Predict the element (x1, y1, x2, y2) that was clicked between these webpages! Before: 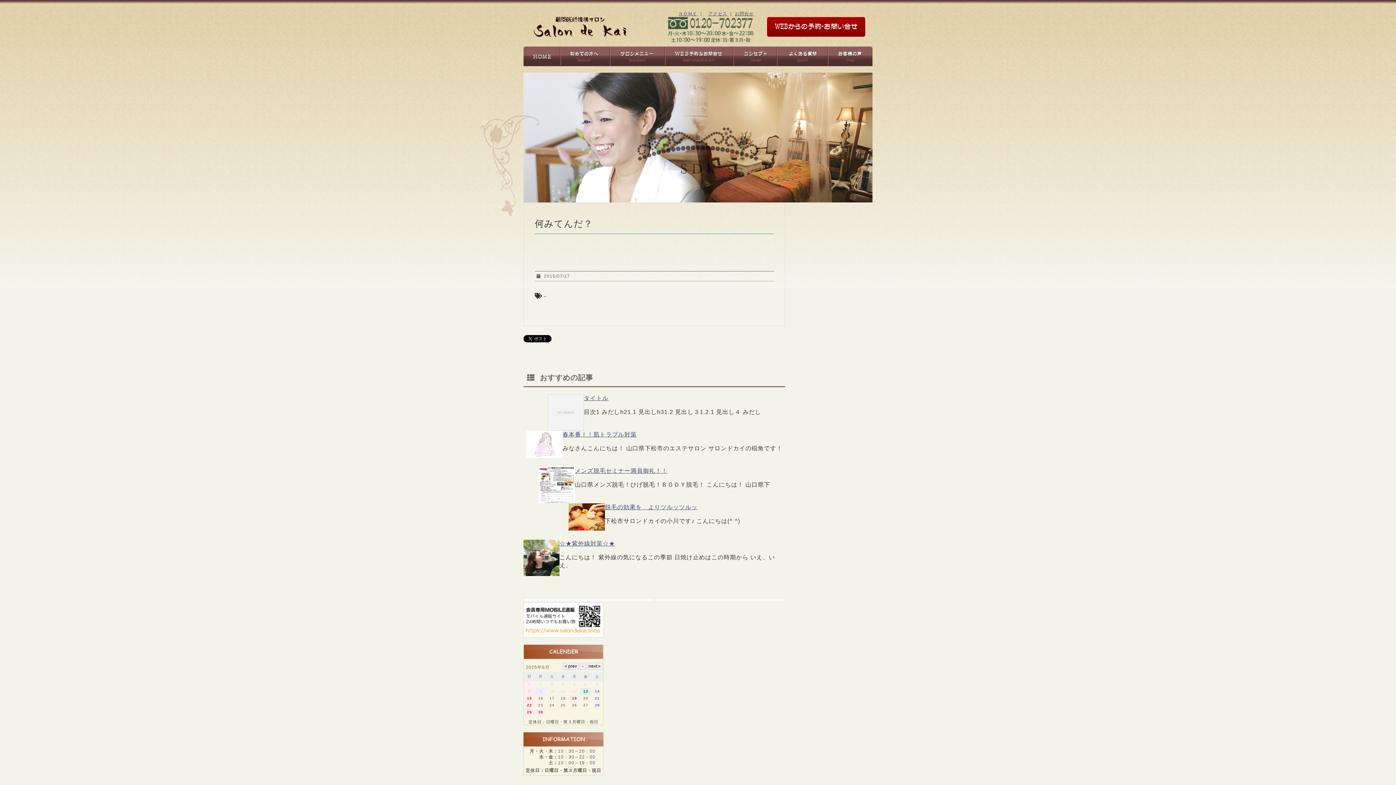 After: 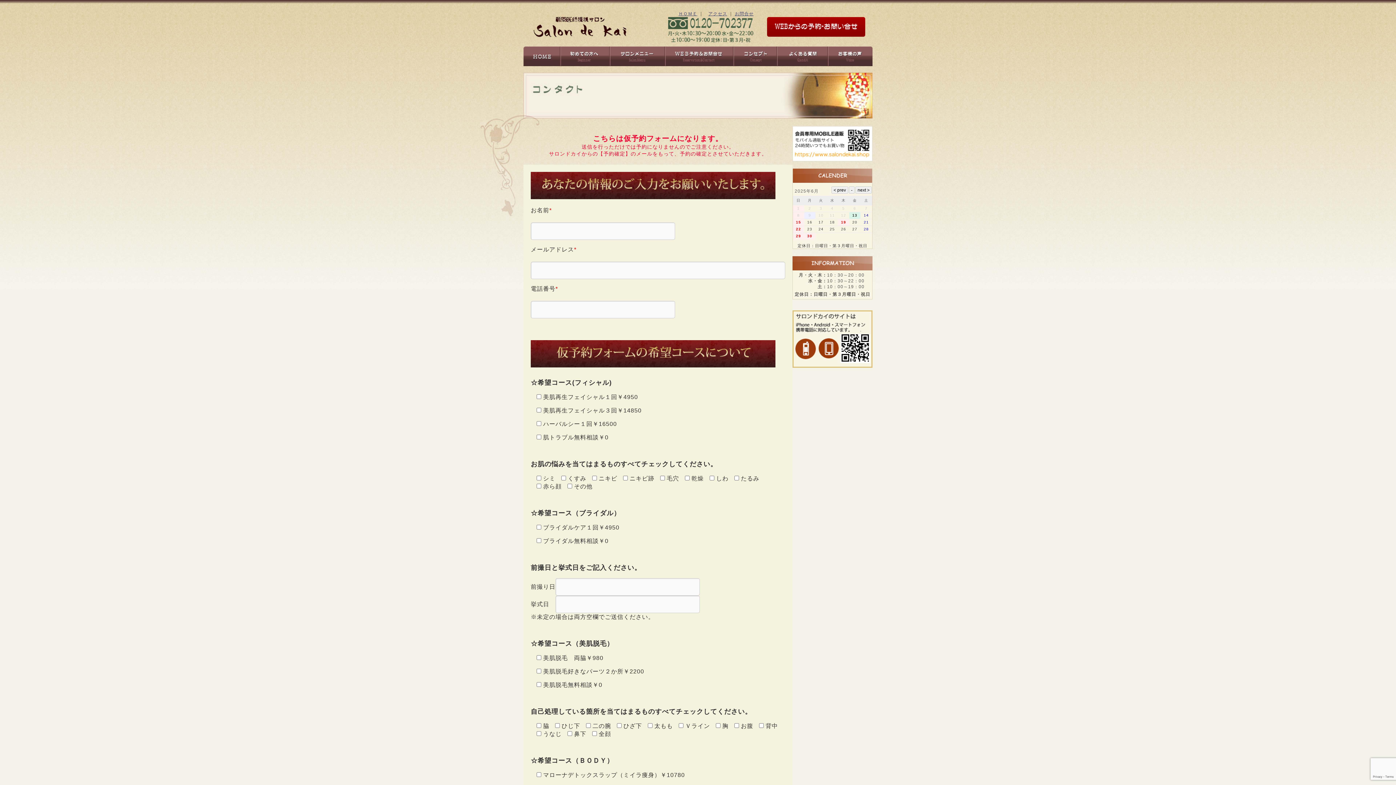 Action: label: お問合せ bbox: (735, 11, 753, 16)